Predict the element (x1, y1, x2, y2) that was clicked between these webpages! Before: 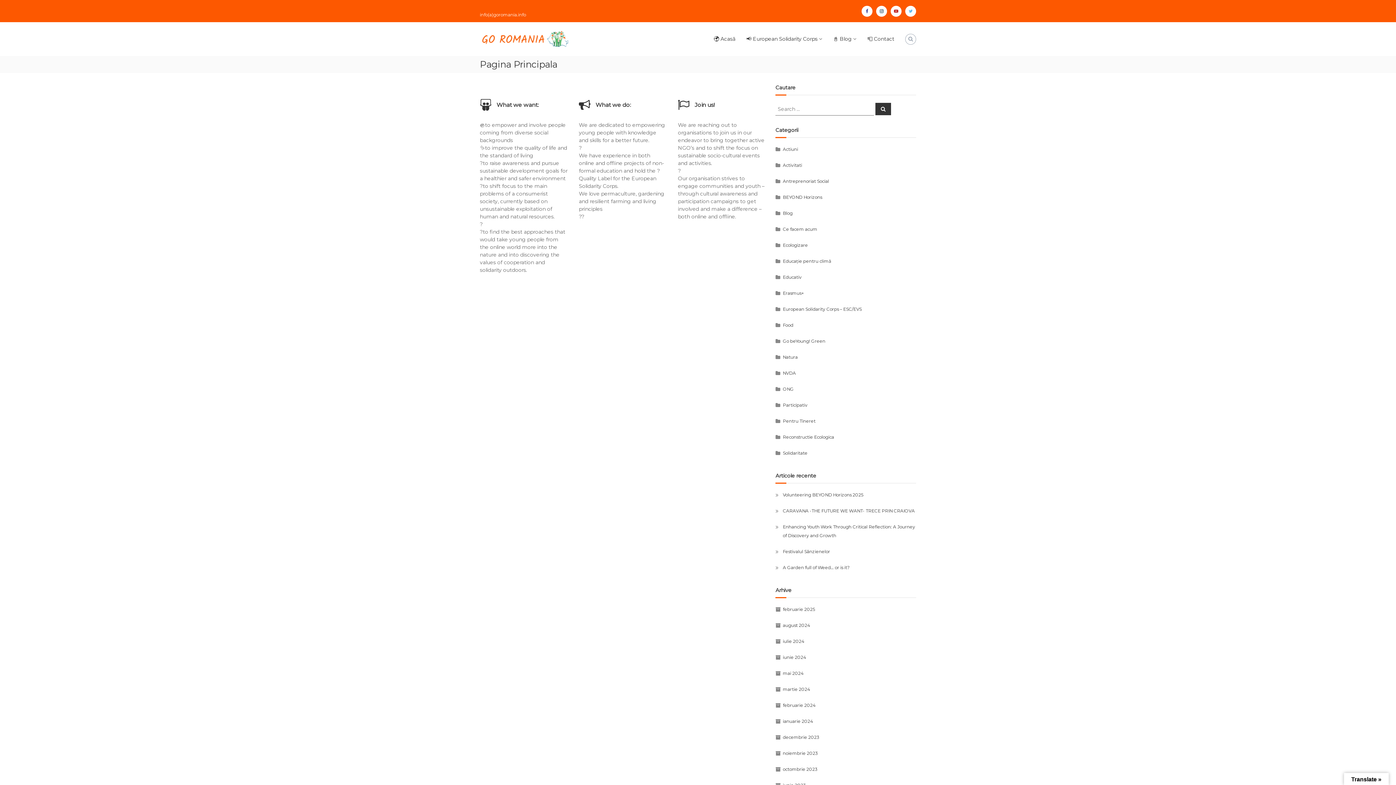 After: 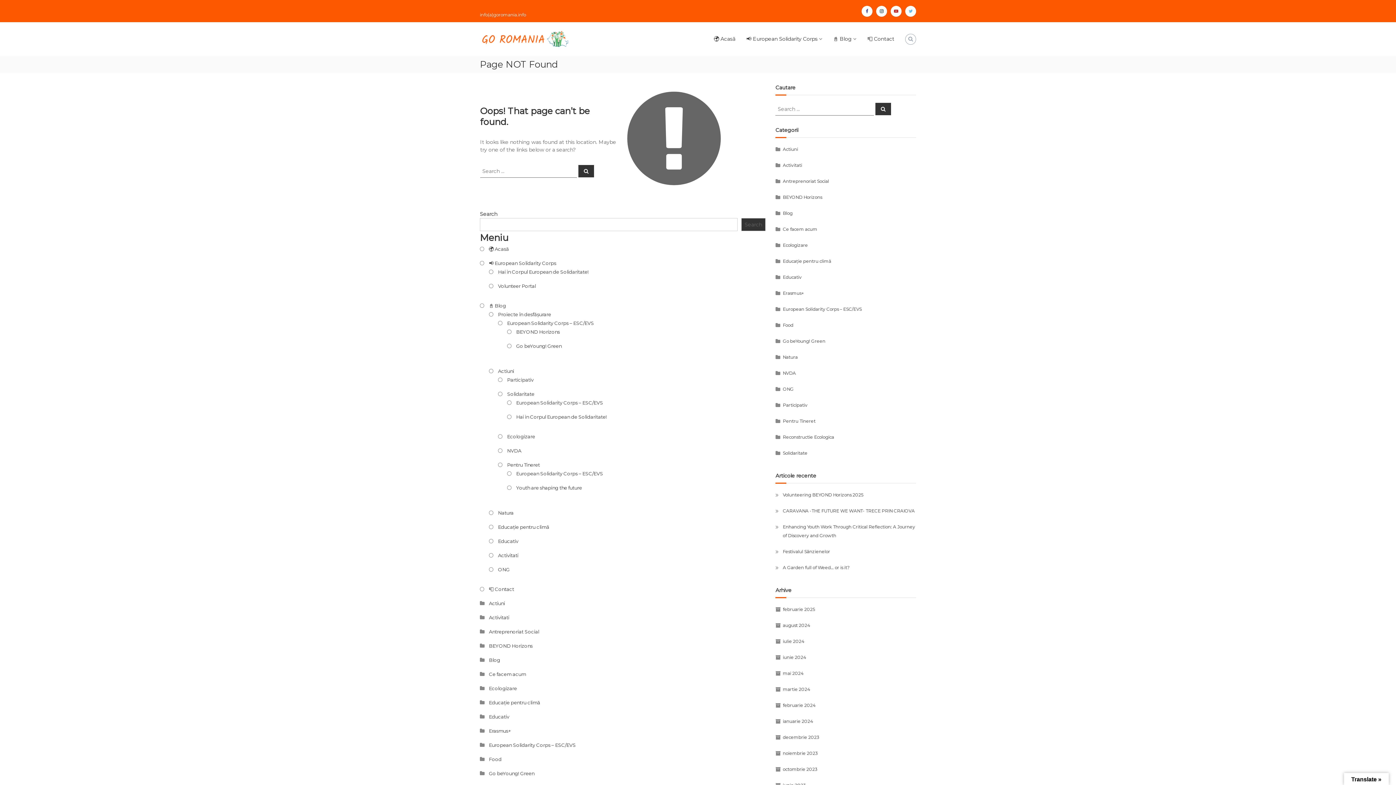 Action: bbox: (783, 750, 817, 756) label: noiembrie 2023